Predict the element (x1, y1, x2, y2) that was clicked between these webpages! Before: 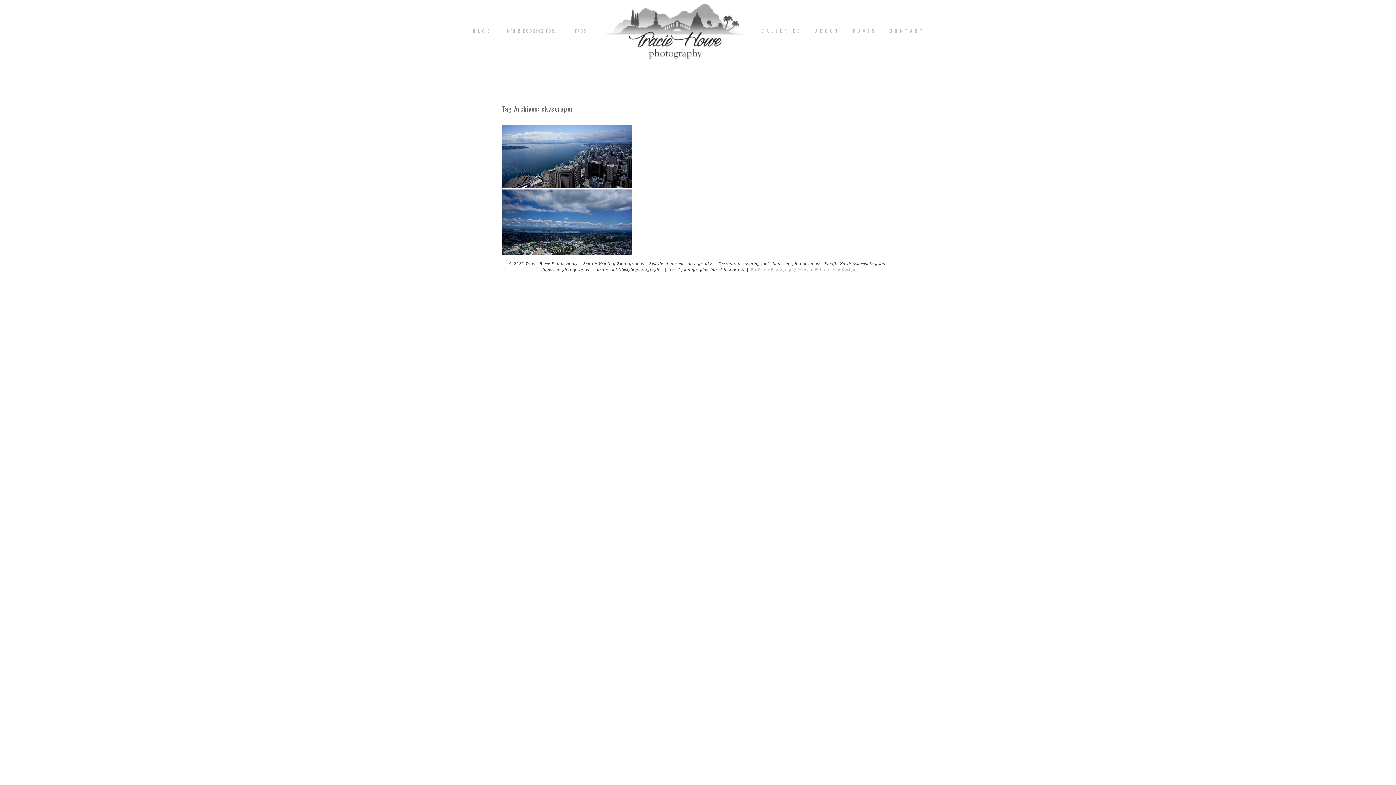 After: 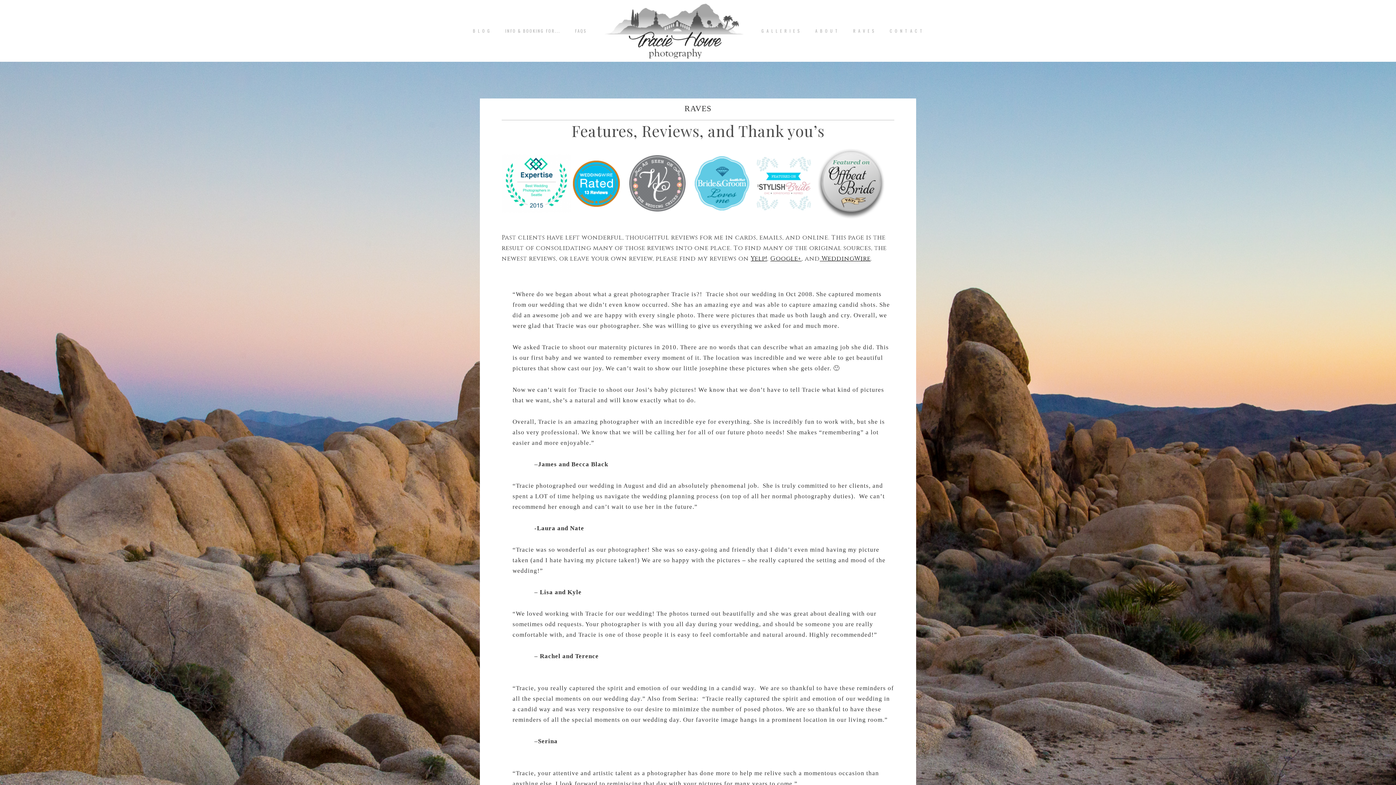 Action: bbox: (853, 28, 875, 33) label: R A V E S